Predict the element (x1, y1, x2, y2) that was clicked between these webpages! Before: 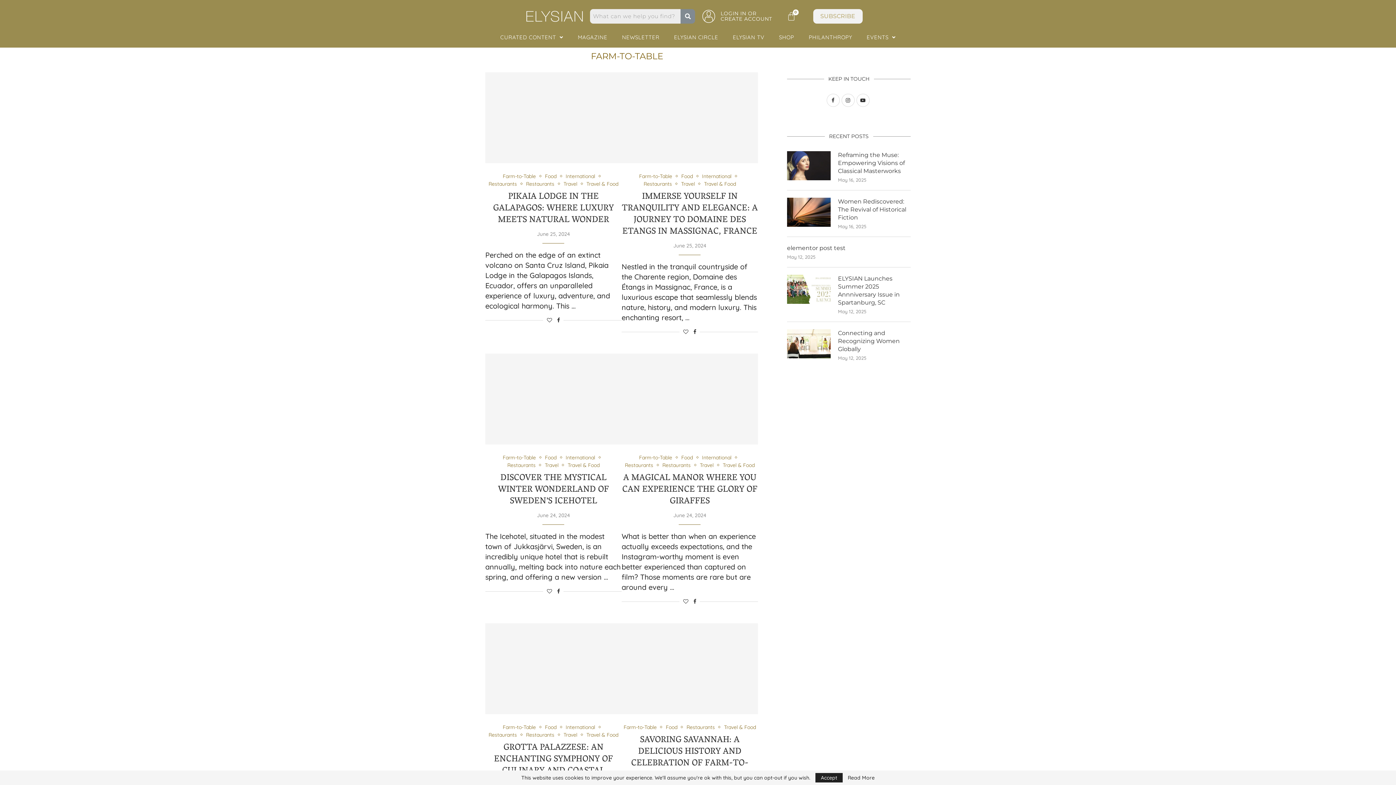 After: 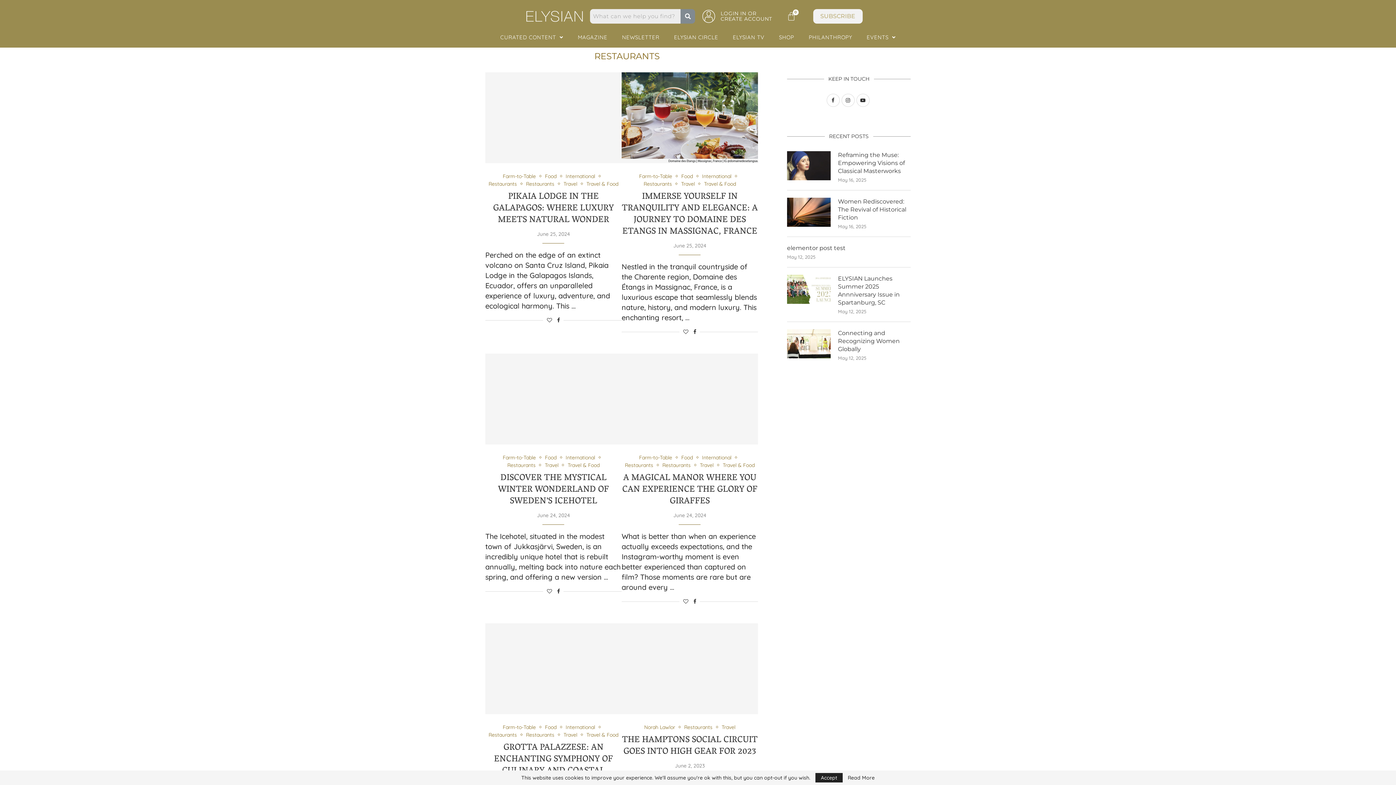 Action: bbox: (625, 462, 657, 468) label: Restaurants